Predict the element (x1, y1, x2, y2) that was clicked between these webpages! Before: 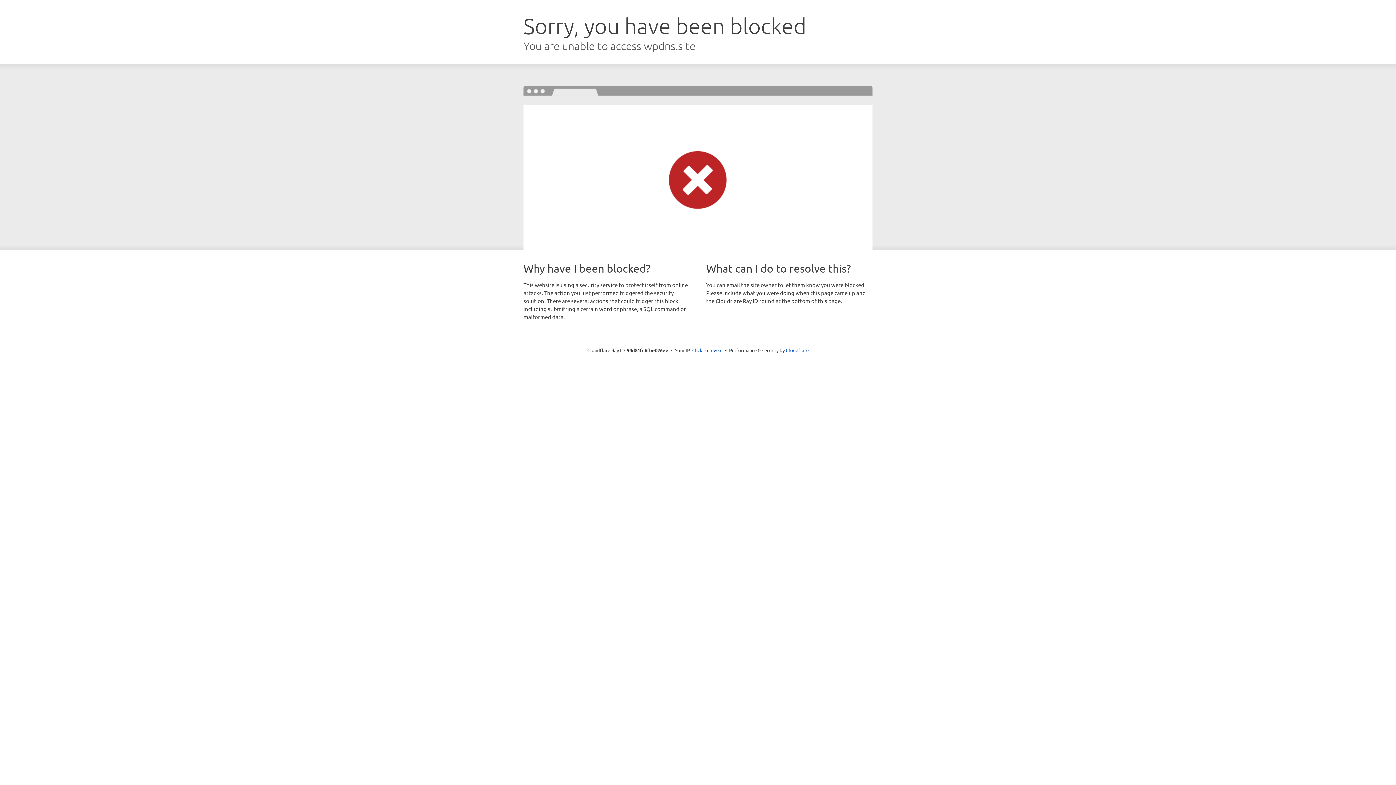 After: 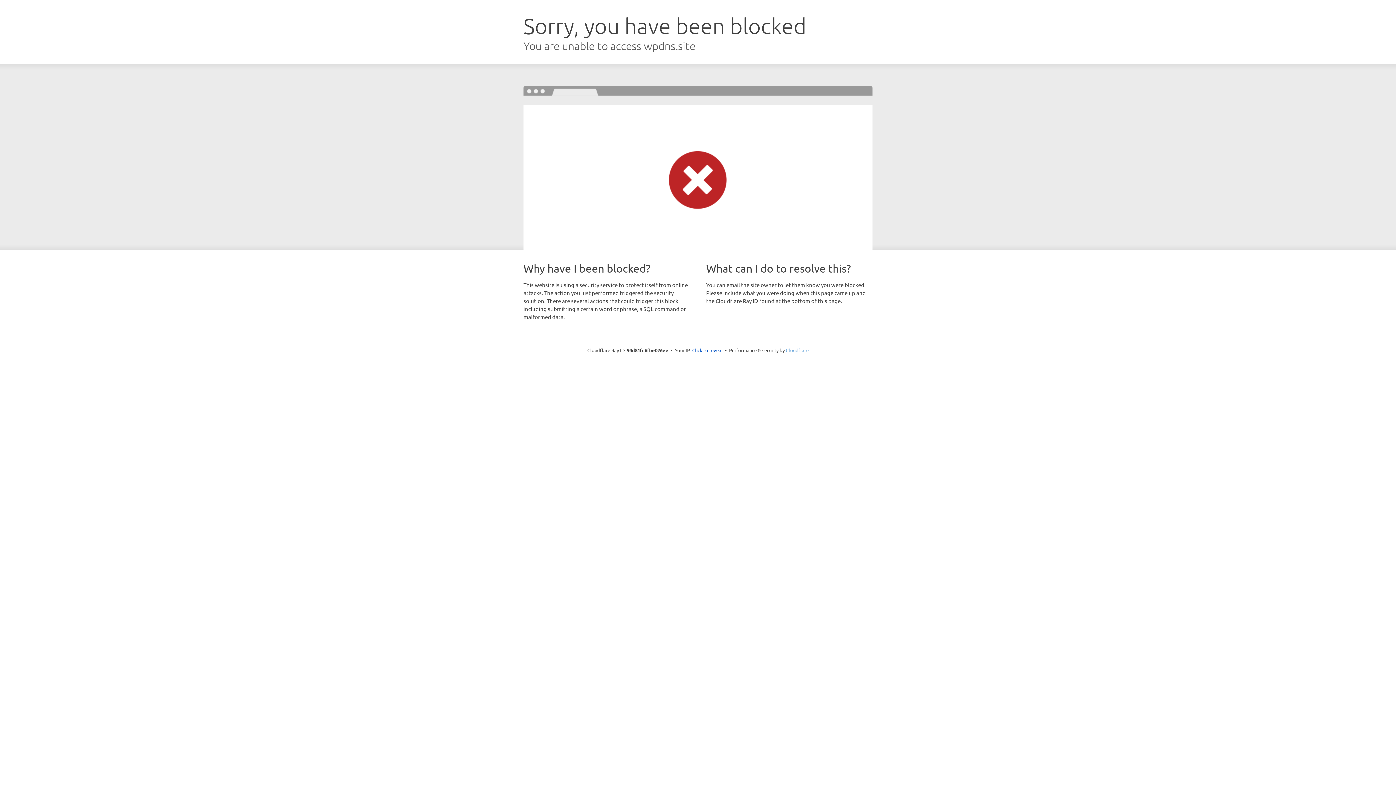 Action: bbox: (786, 347, 808, 353) label: Cloudflare